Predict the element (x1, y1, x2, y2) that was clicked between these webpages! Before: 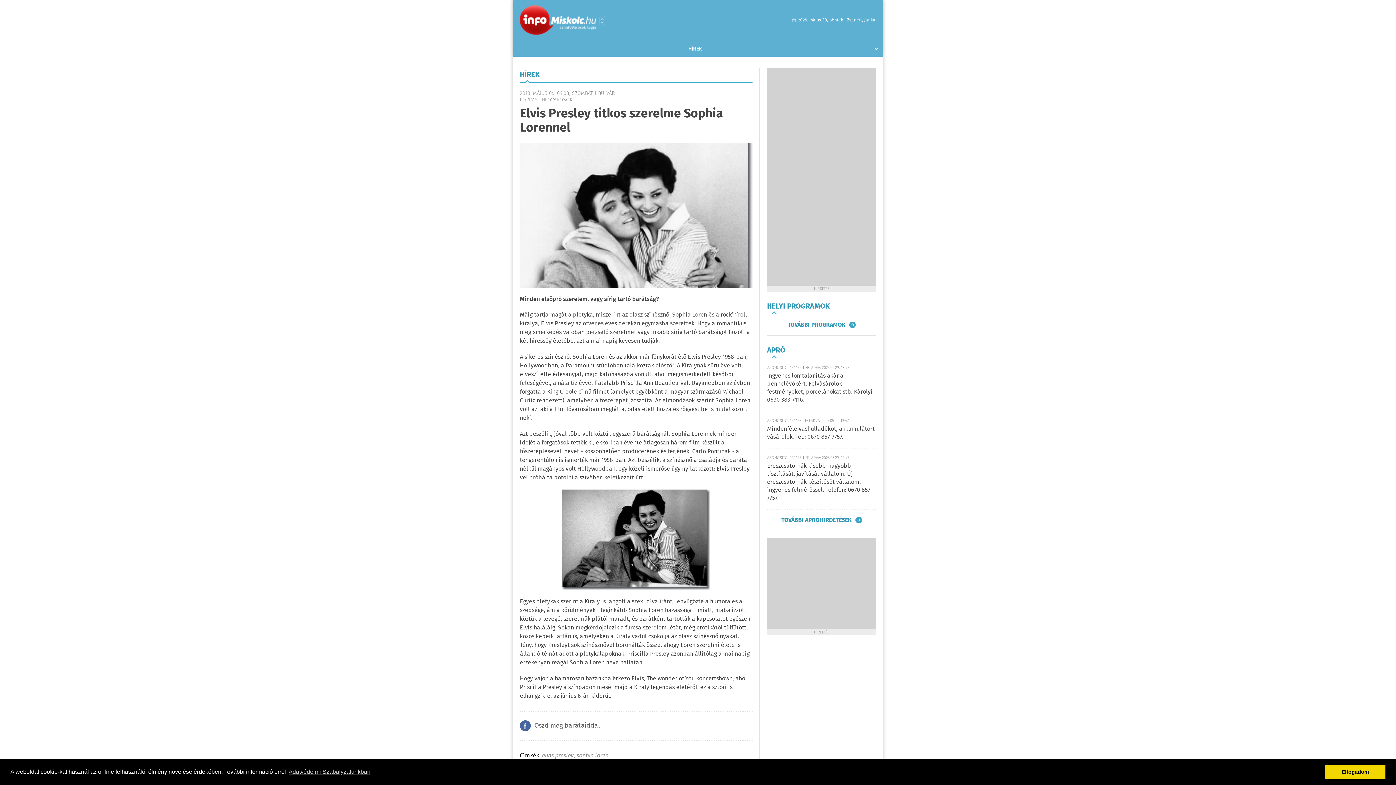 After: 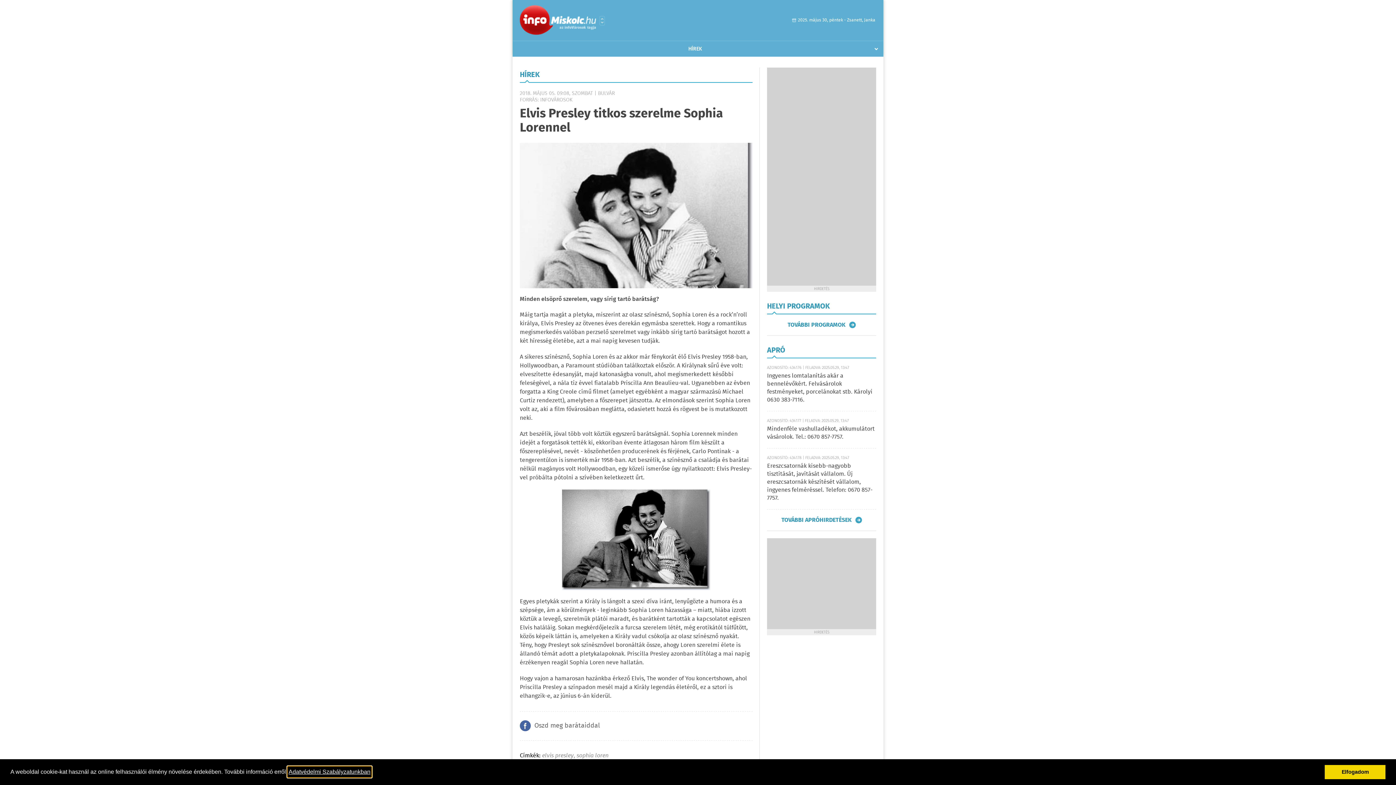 Action: bbox: (287, 766, 371, 777) label: learn more about cookies